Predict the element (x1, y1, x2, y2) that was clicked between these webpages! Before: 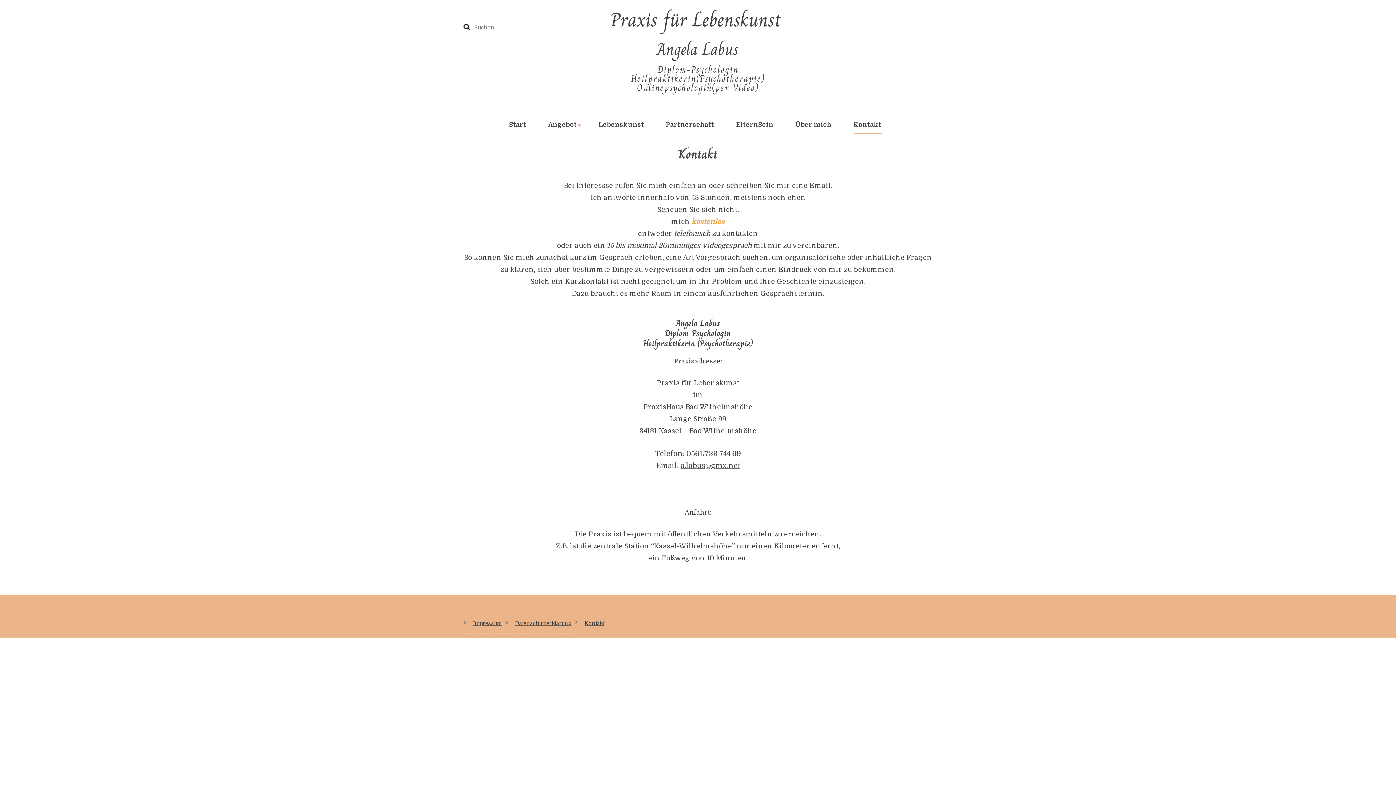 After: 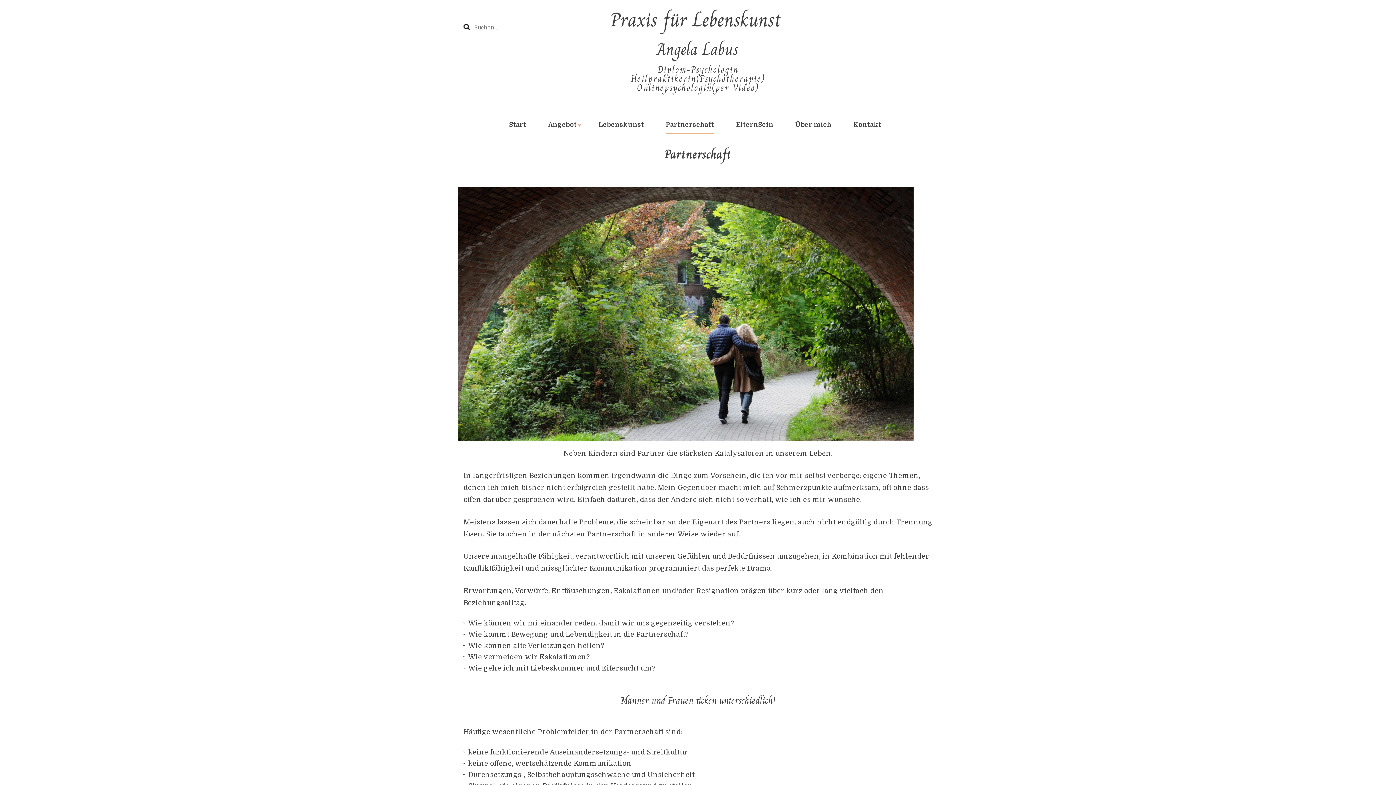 Action: bbox: (666, 118, 714, 132) label: Partnerschaft